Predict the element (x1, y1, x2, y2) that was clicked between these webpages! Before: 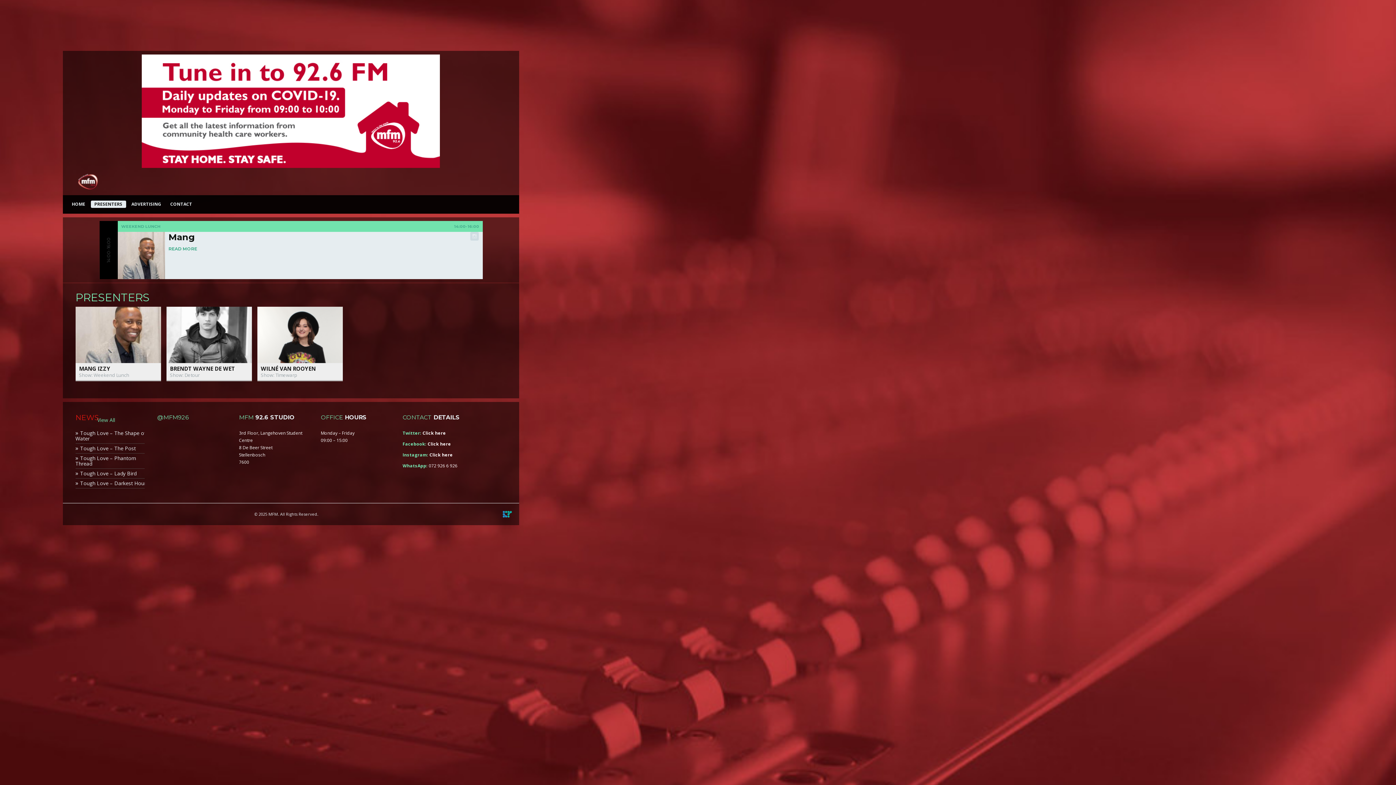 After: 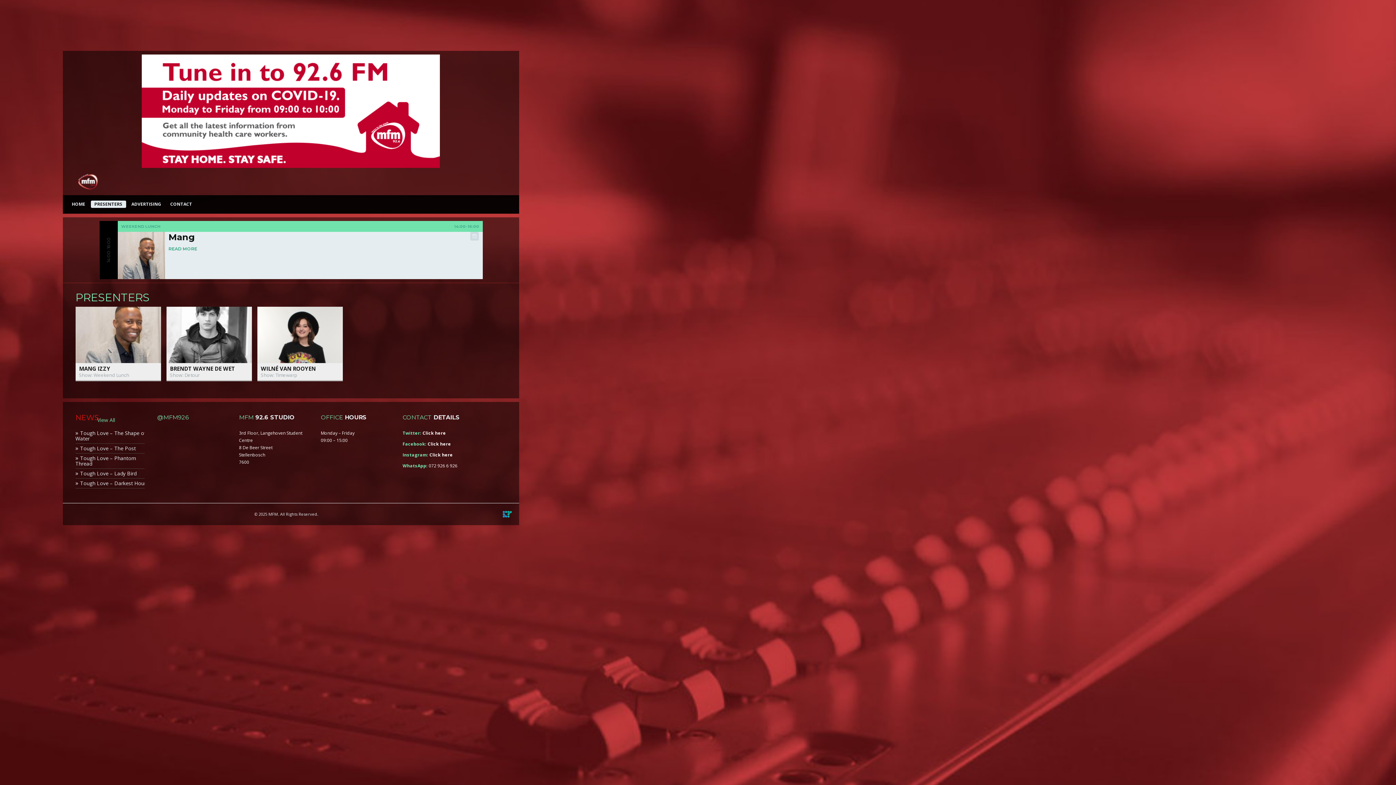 Action: bbox: (458, 232, 466, 240)